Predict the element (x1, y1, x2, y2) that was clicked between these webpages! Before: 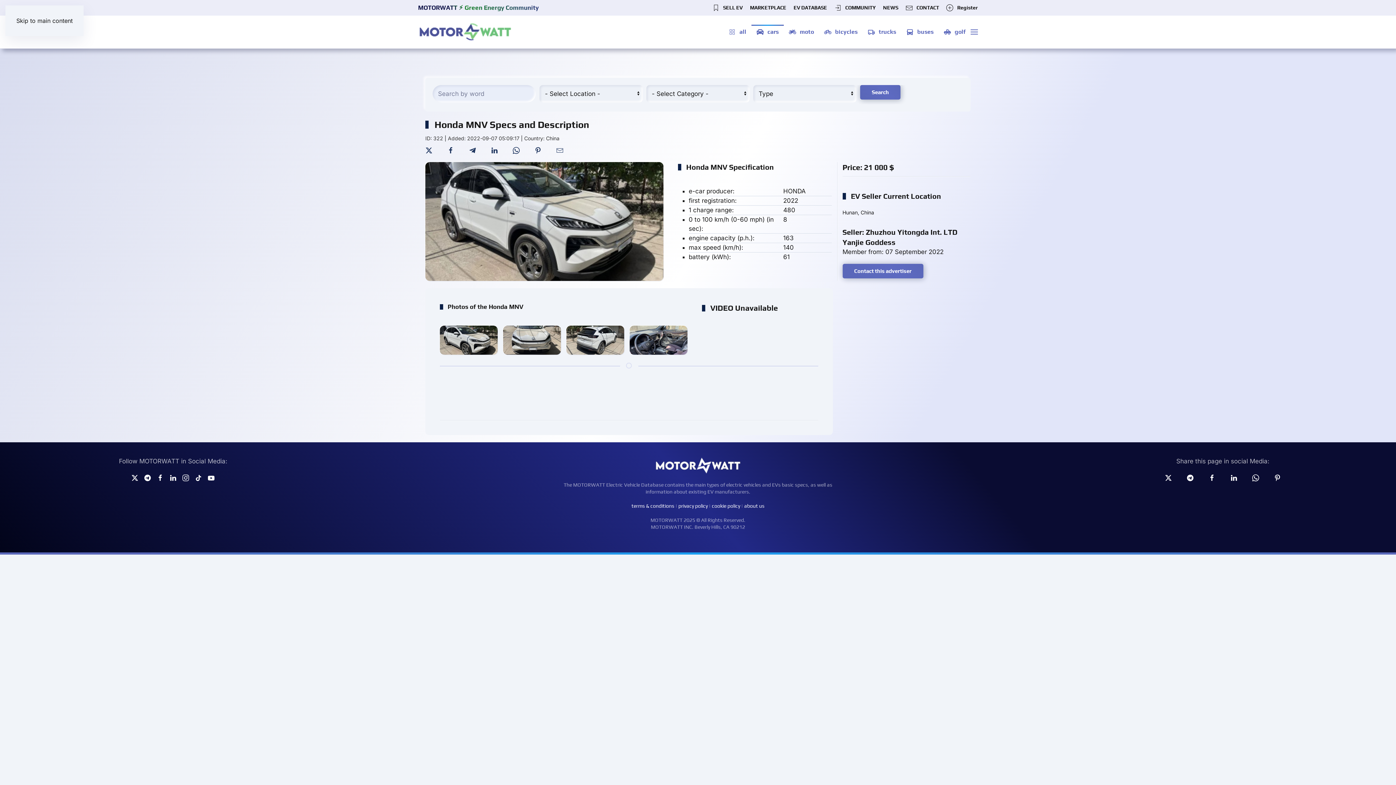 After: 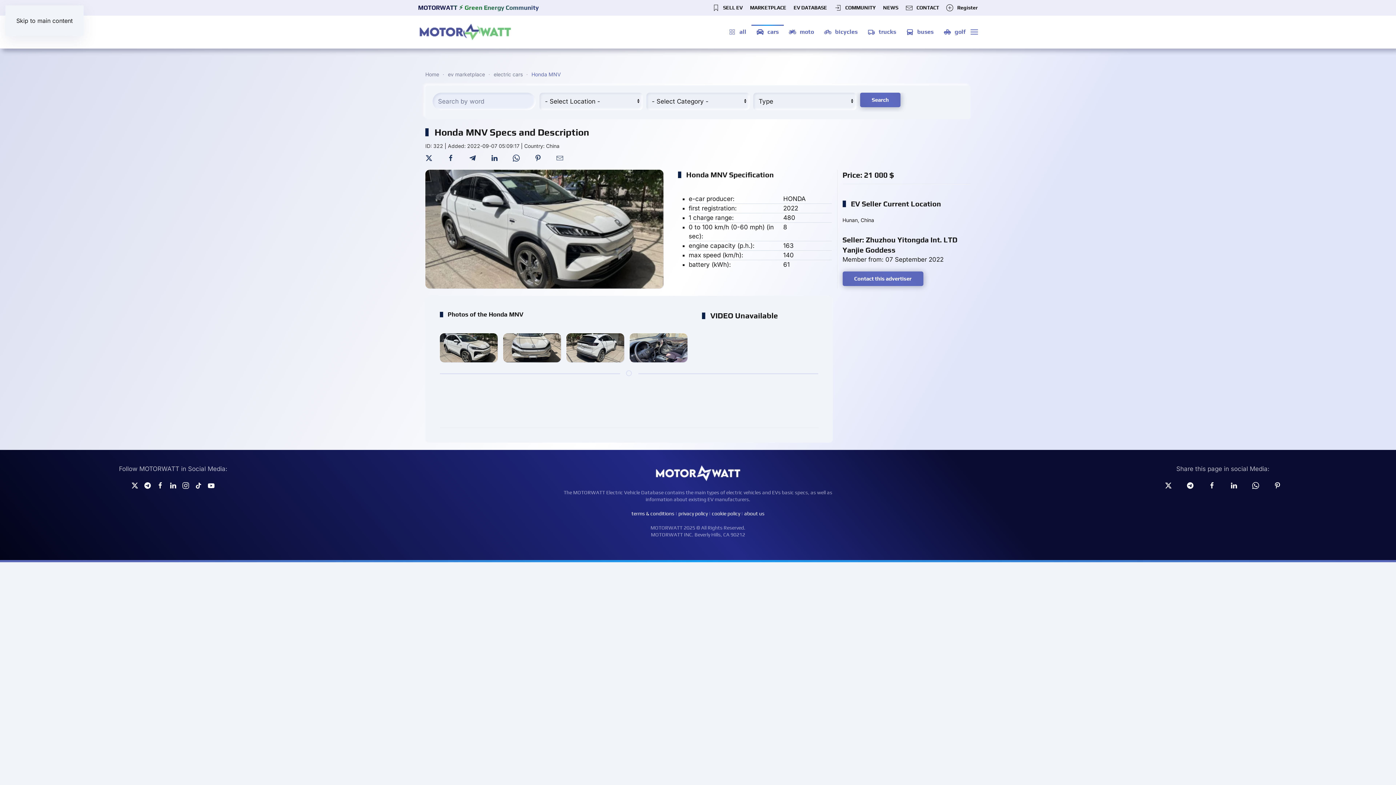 Action: bbox: (534, 146, 541, 153)